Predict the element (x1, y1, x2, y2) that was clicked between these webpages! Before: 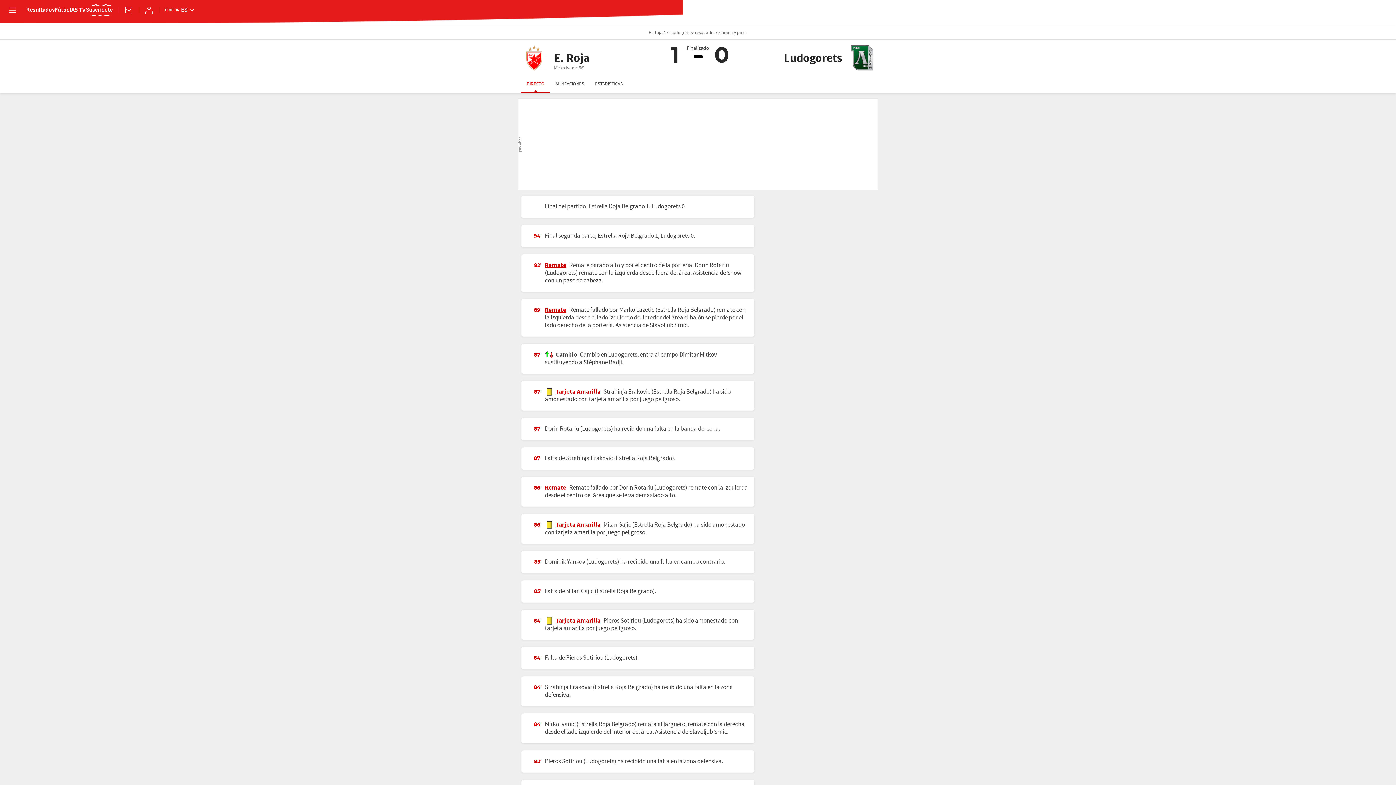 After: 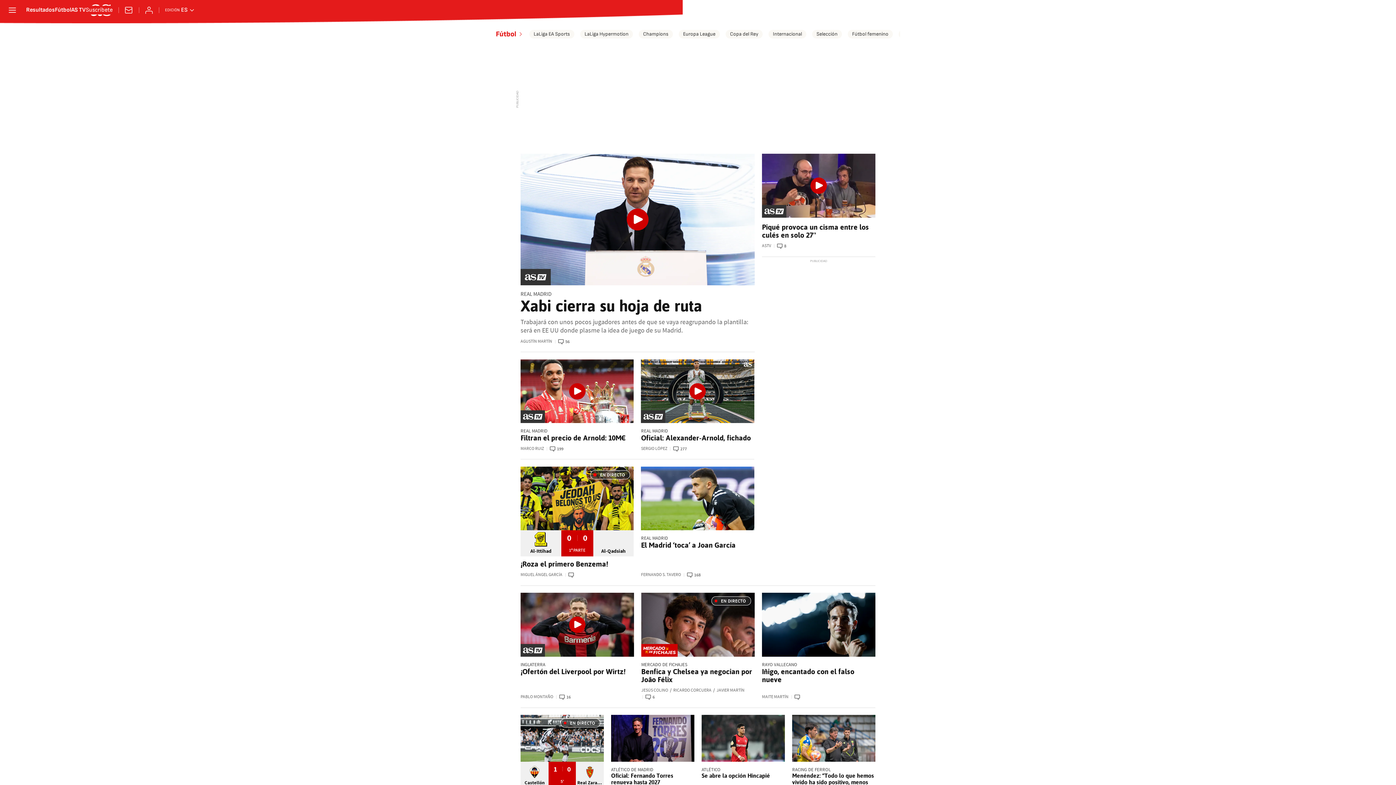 Action: bbox: (54, 7, 71, 13) label: Fútbol